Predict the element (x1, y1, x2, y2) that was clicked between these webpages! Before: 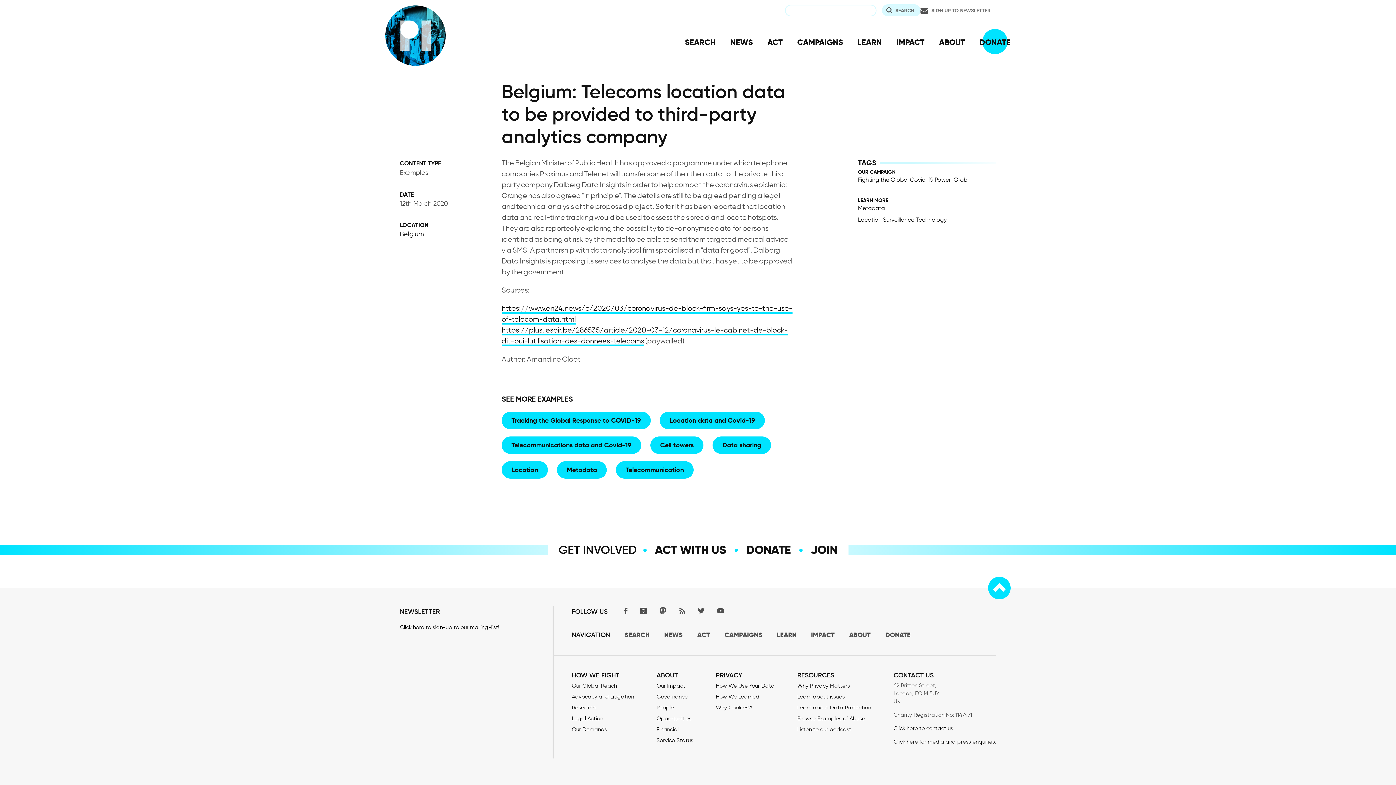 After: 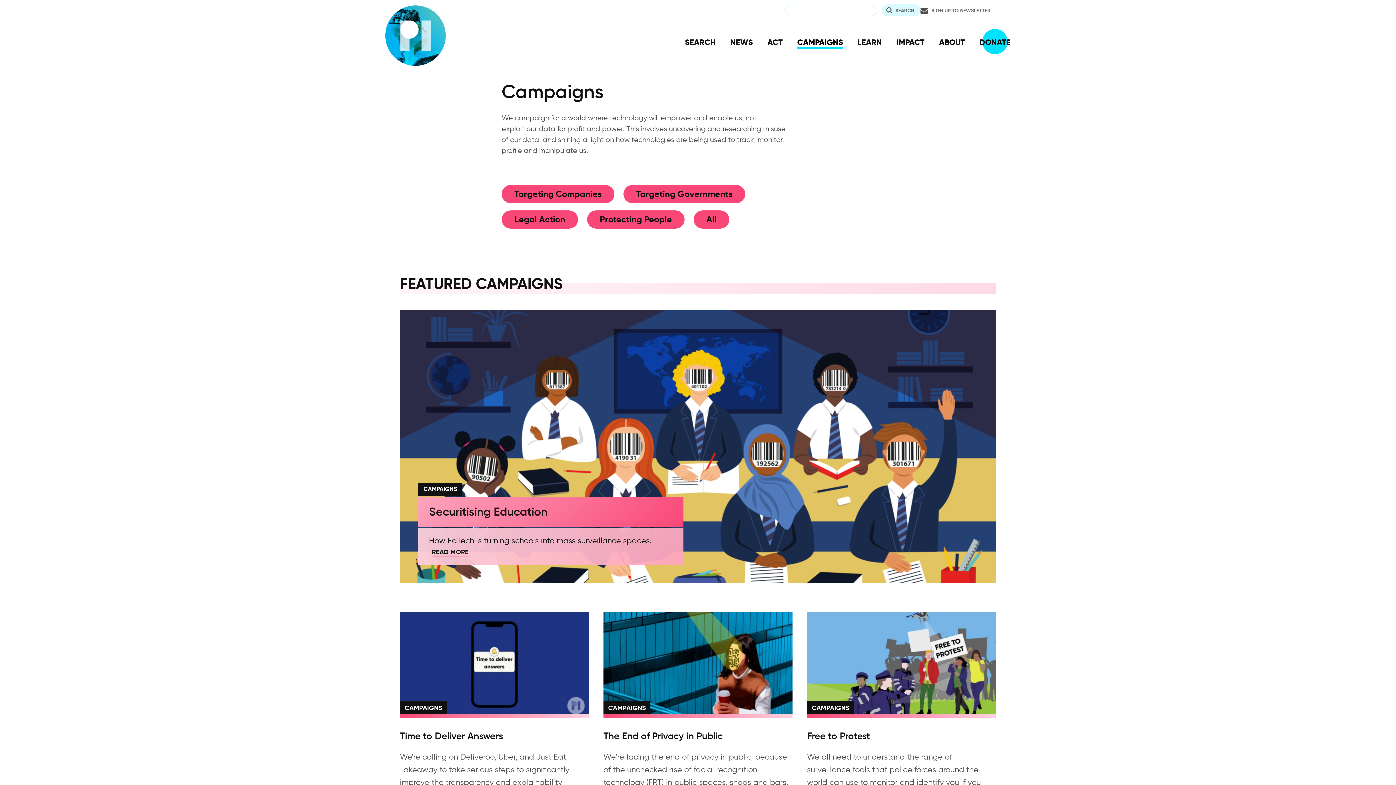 Action: label: CAMPAIGNS bbox: (797, 30, 843, 53)